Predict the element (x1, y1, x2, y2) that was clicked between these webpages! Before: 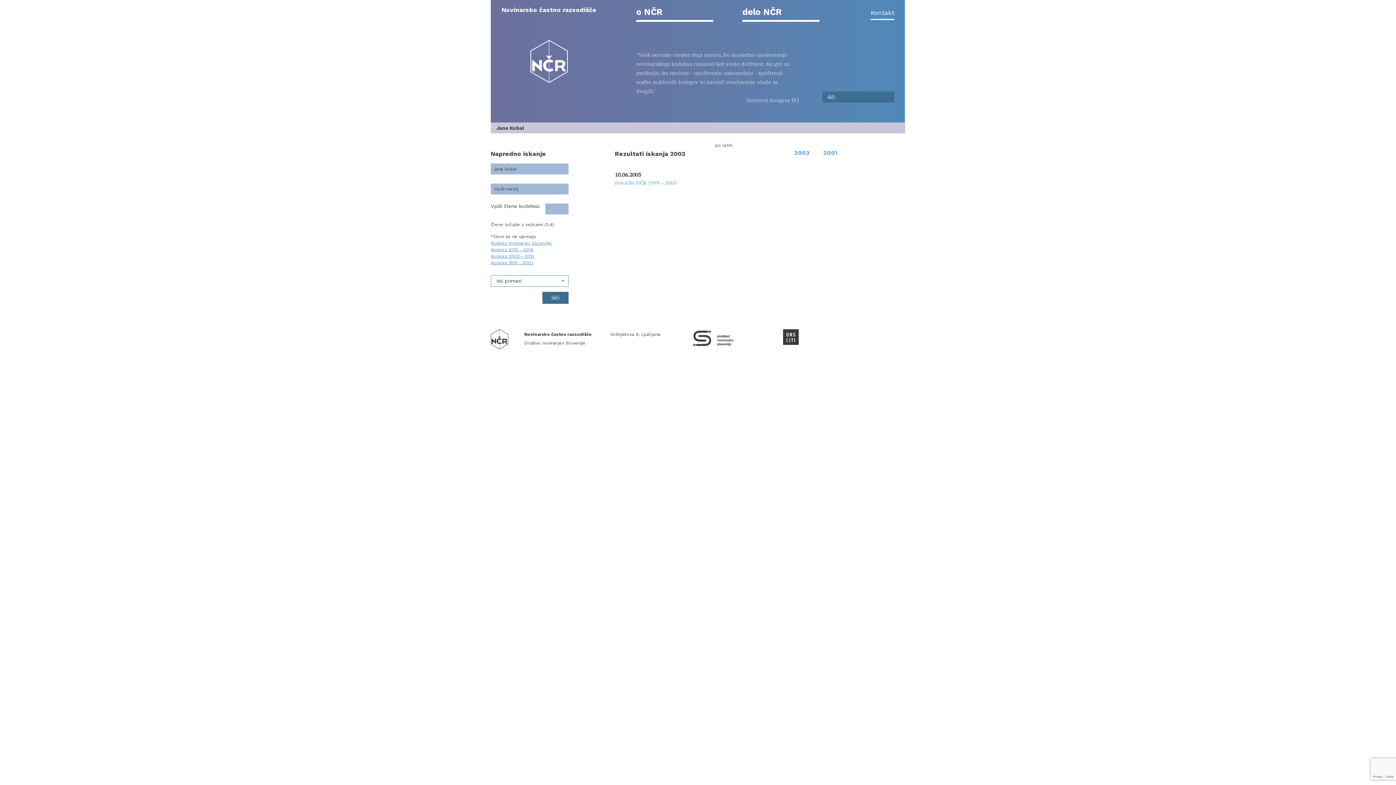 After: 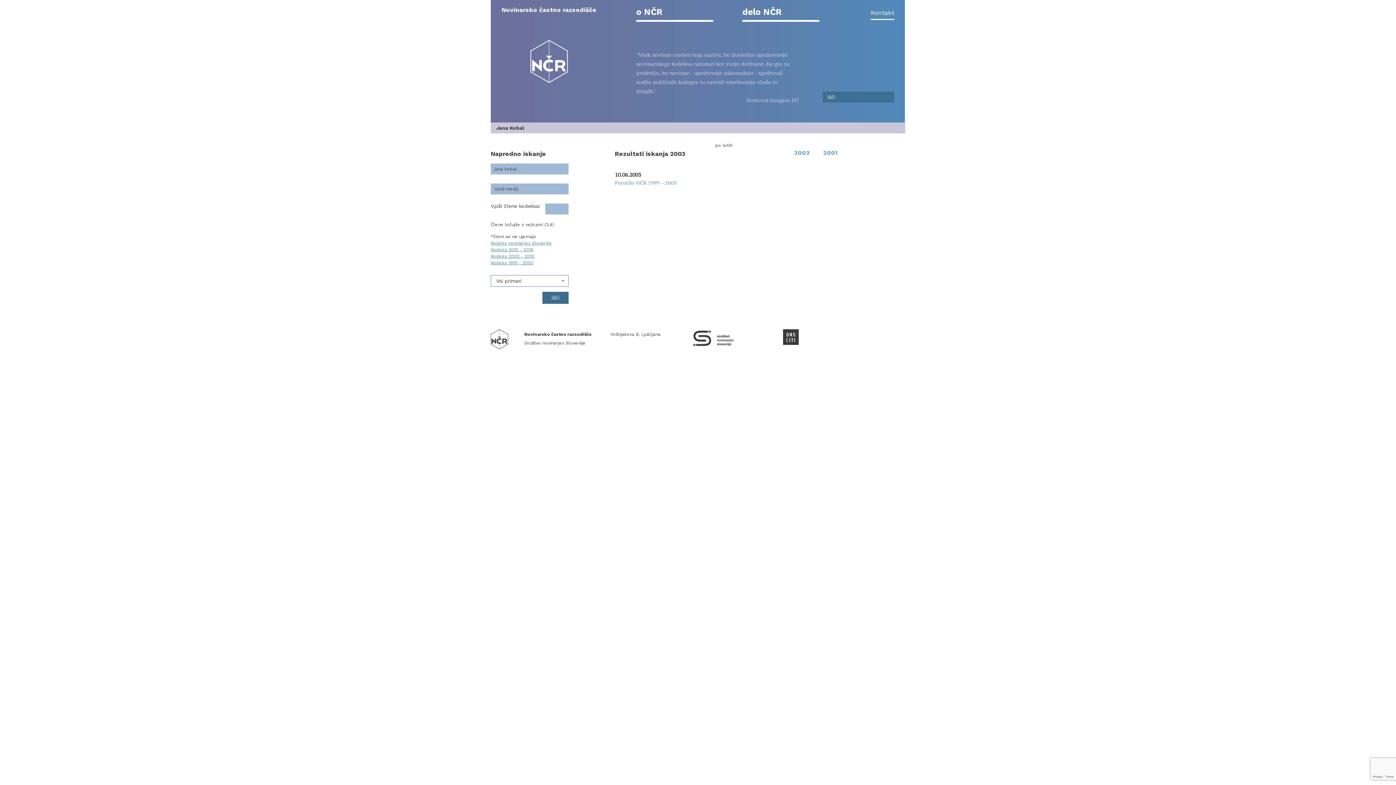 Action: bbox: (781, 149, 822, 156) label: 2003